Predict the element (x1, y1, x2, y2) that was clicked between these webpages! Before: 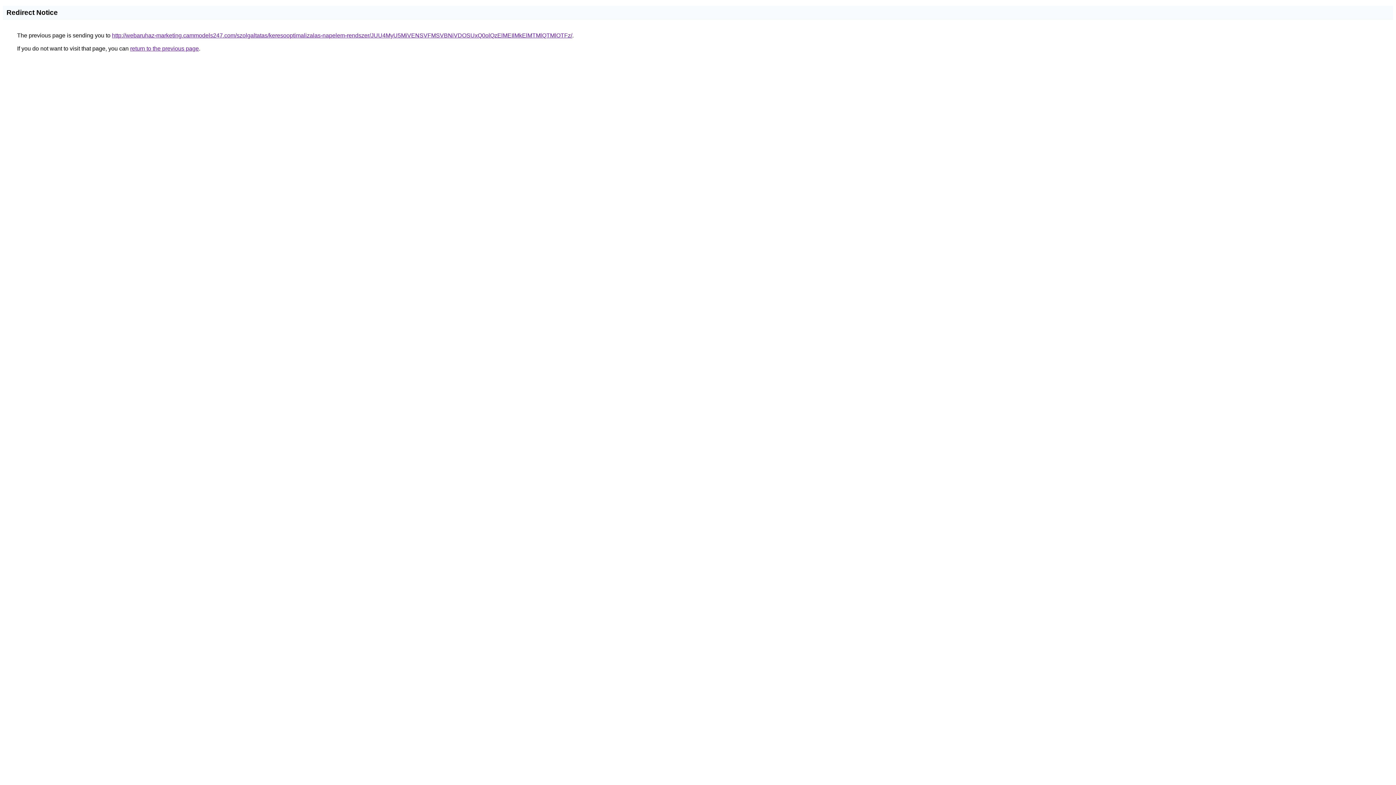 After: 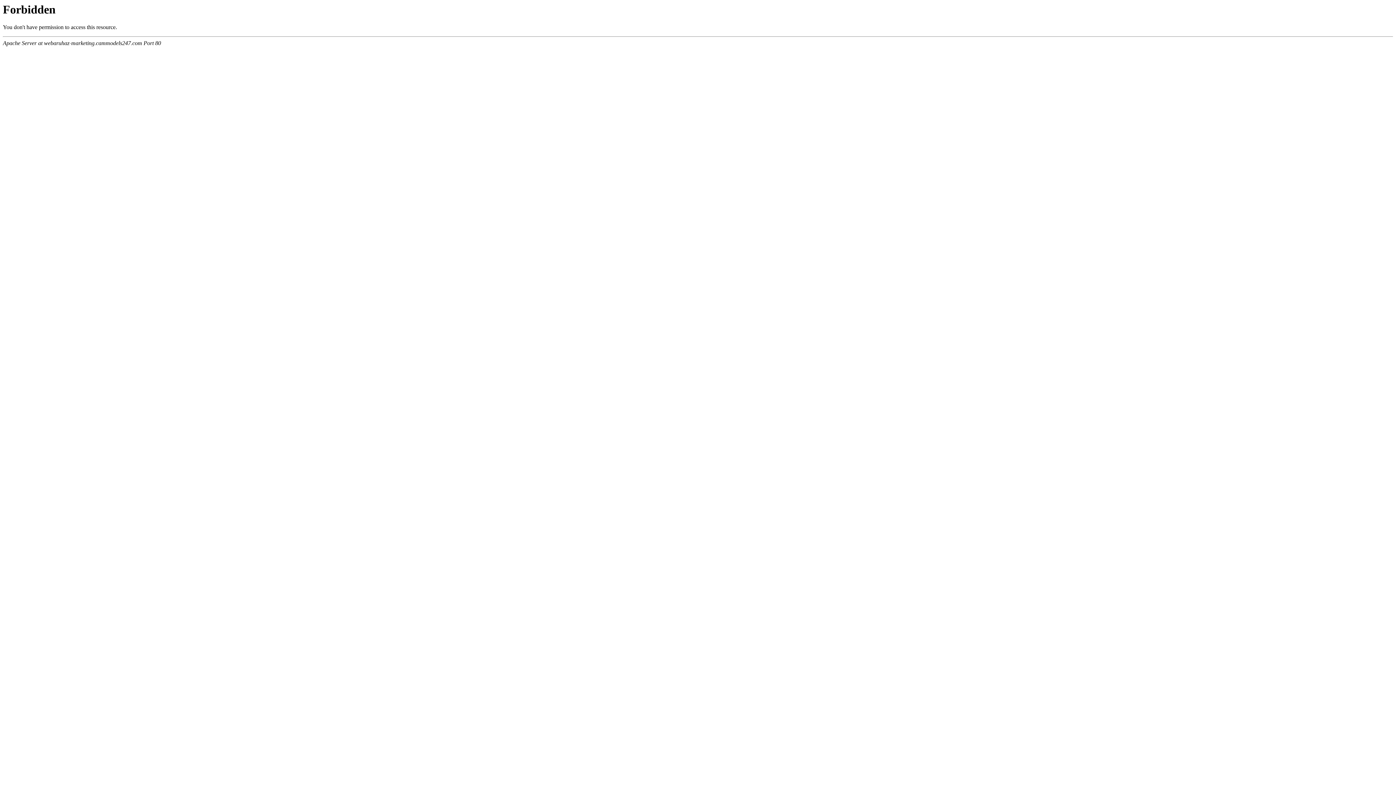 Action: bbox: (112, 32, 572, 38) label: http://webaruhaz-marketing.cammodels247.com/szolgaltatas/keresooptimalizalas-napelem-rendszer/JUU4MyU5MiVENSVFMSVBNiVDOSUxQ0olQzElMEIlMkElMTMlQTMlOTFz/